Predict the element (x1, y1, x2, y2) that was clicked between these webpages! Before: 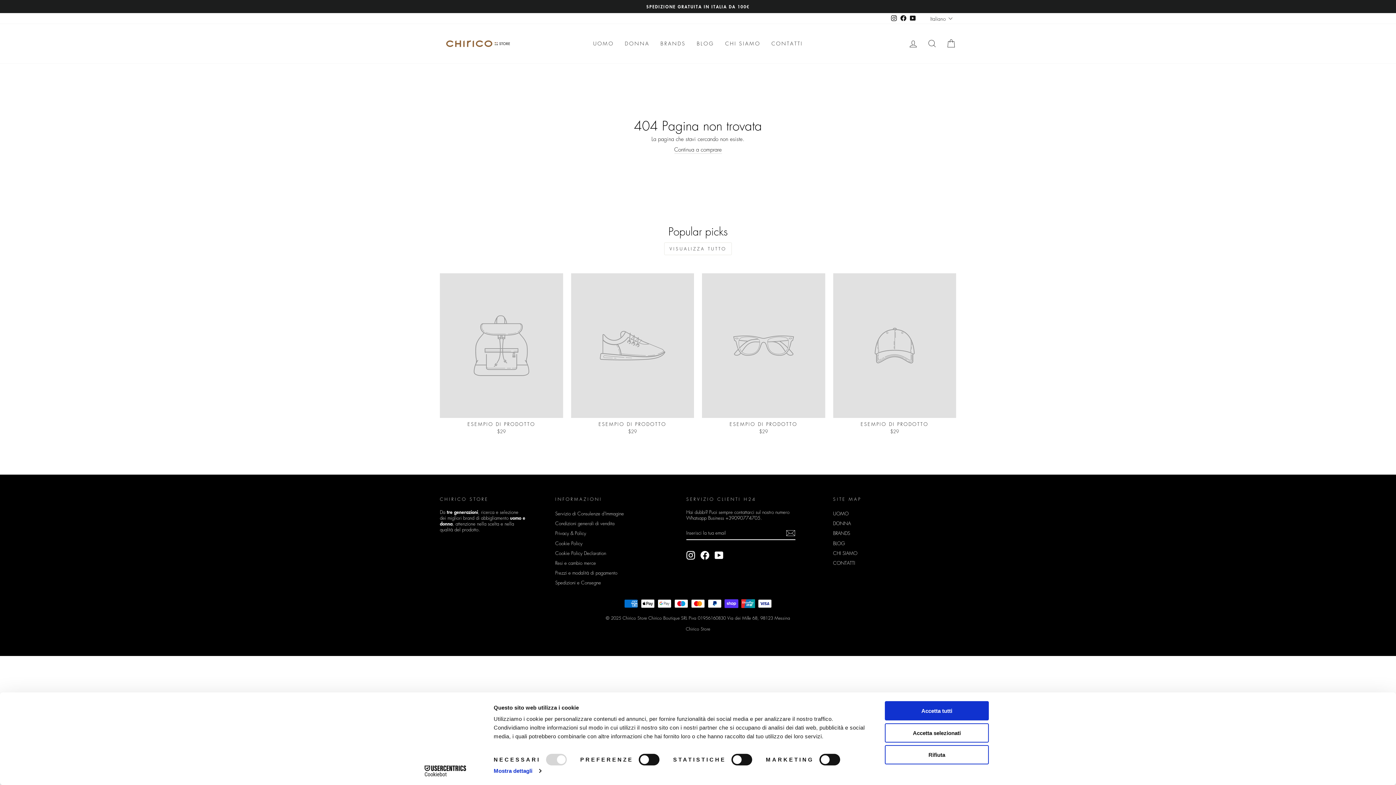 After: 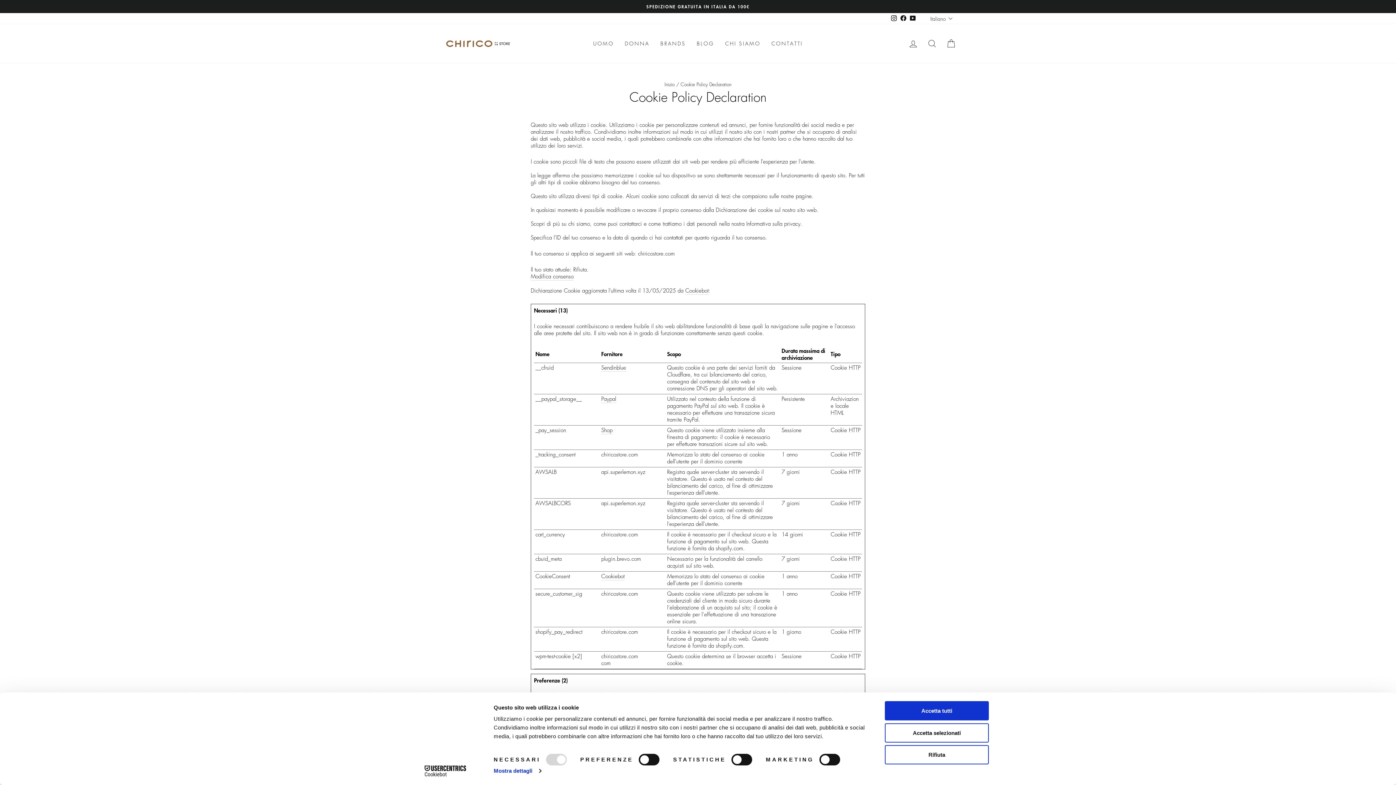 Action: label: Cookie Policy Declaration bbox: (555, 549, 606, 557)